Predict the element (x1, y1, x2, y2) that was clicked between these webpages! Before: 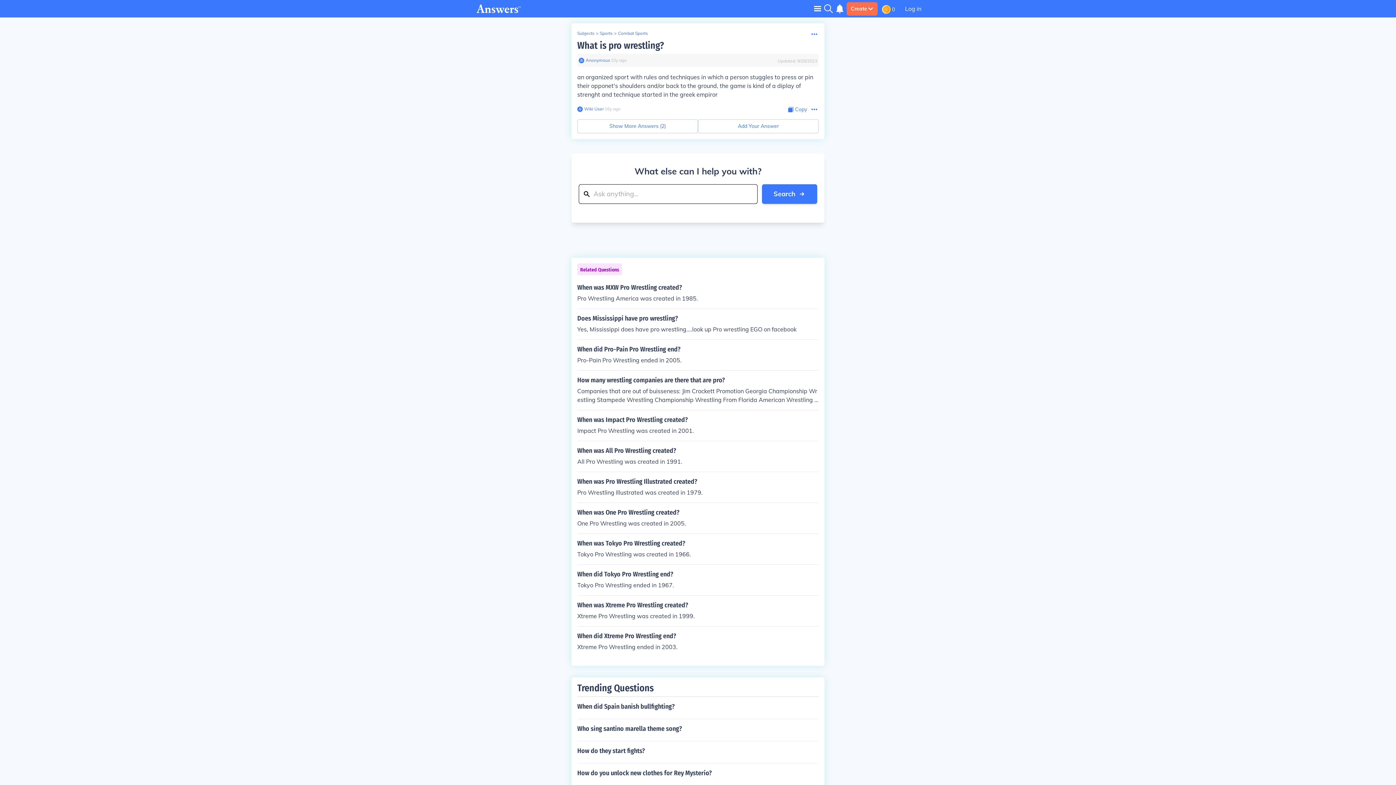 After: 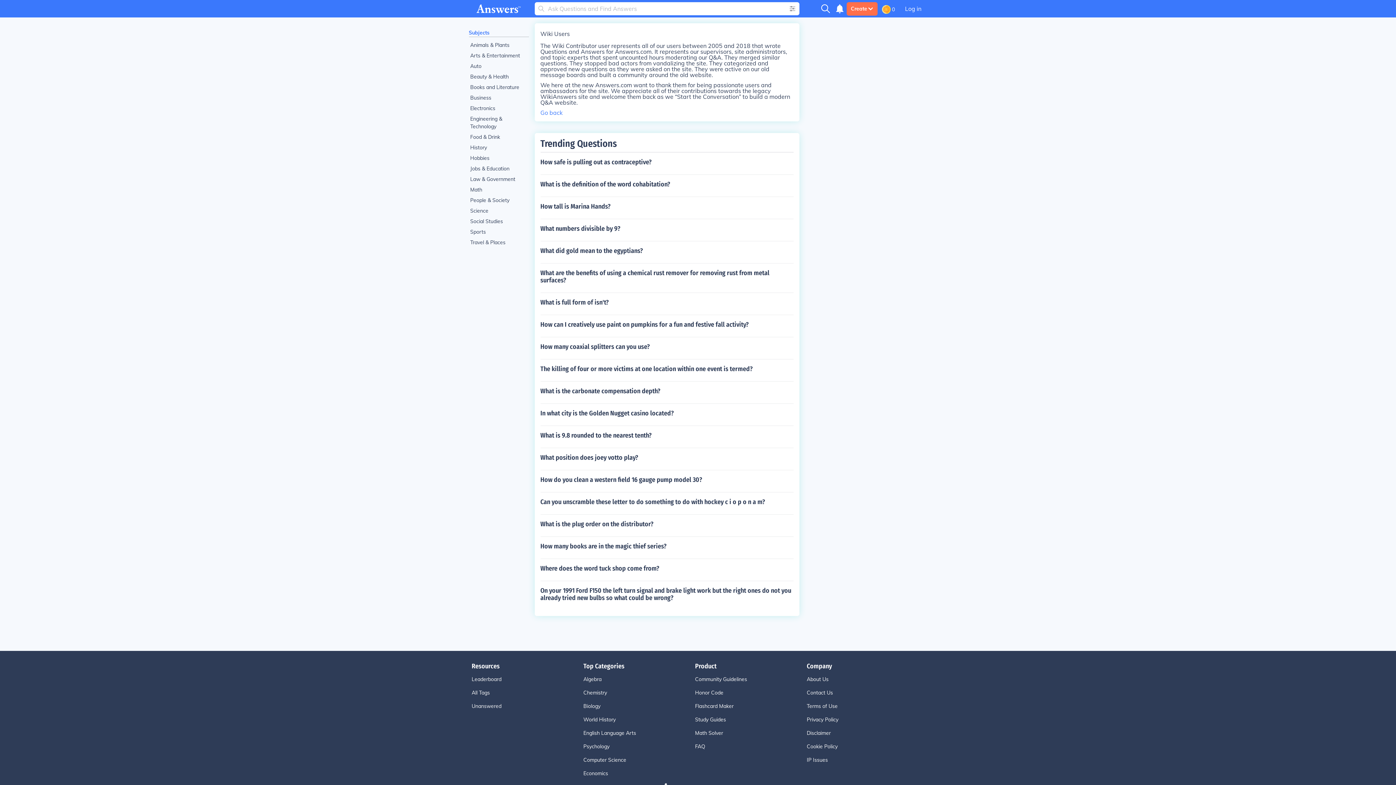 Action: bbox: (582, 106, 604, 112) label: Wiki User